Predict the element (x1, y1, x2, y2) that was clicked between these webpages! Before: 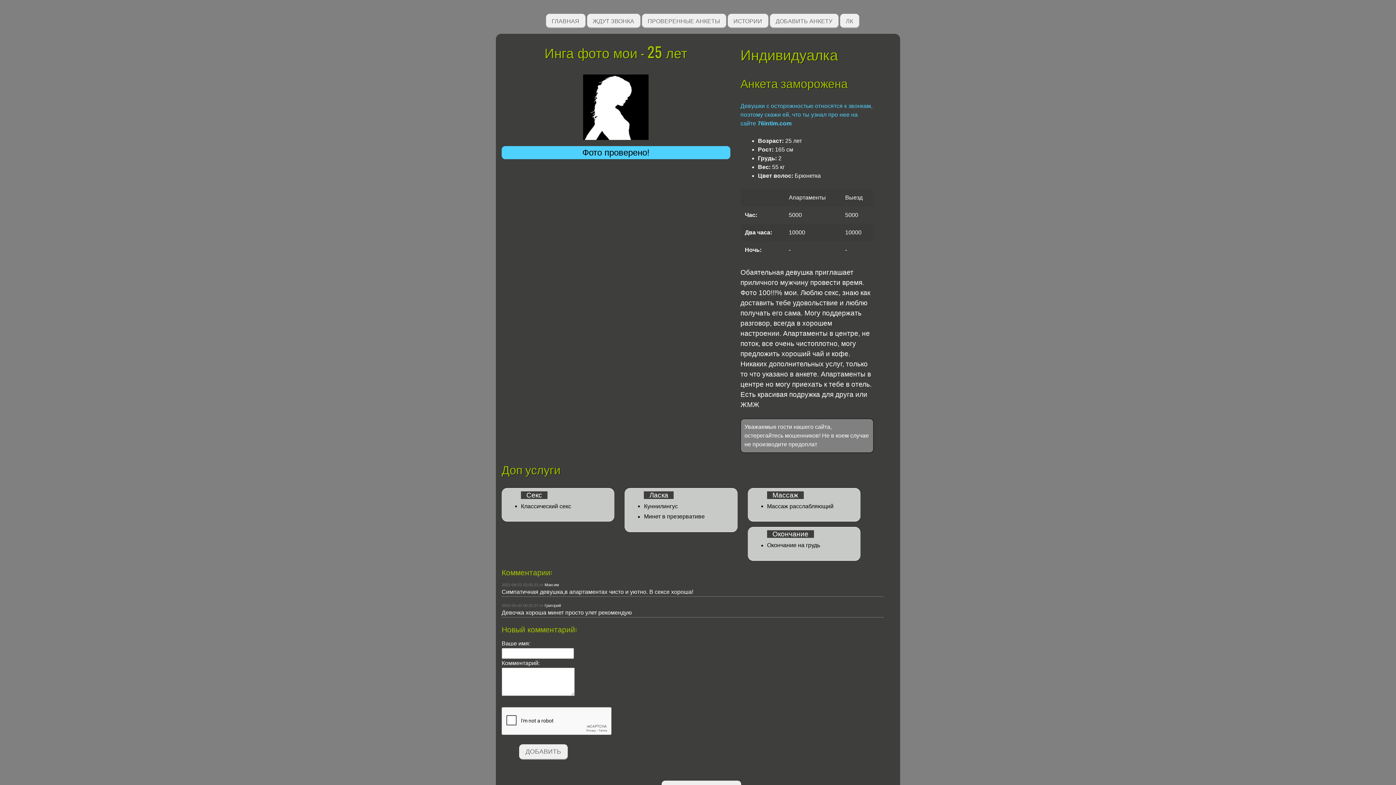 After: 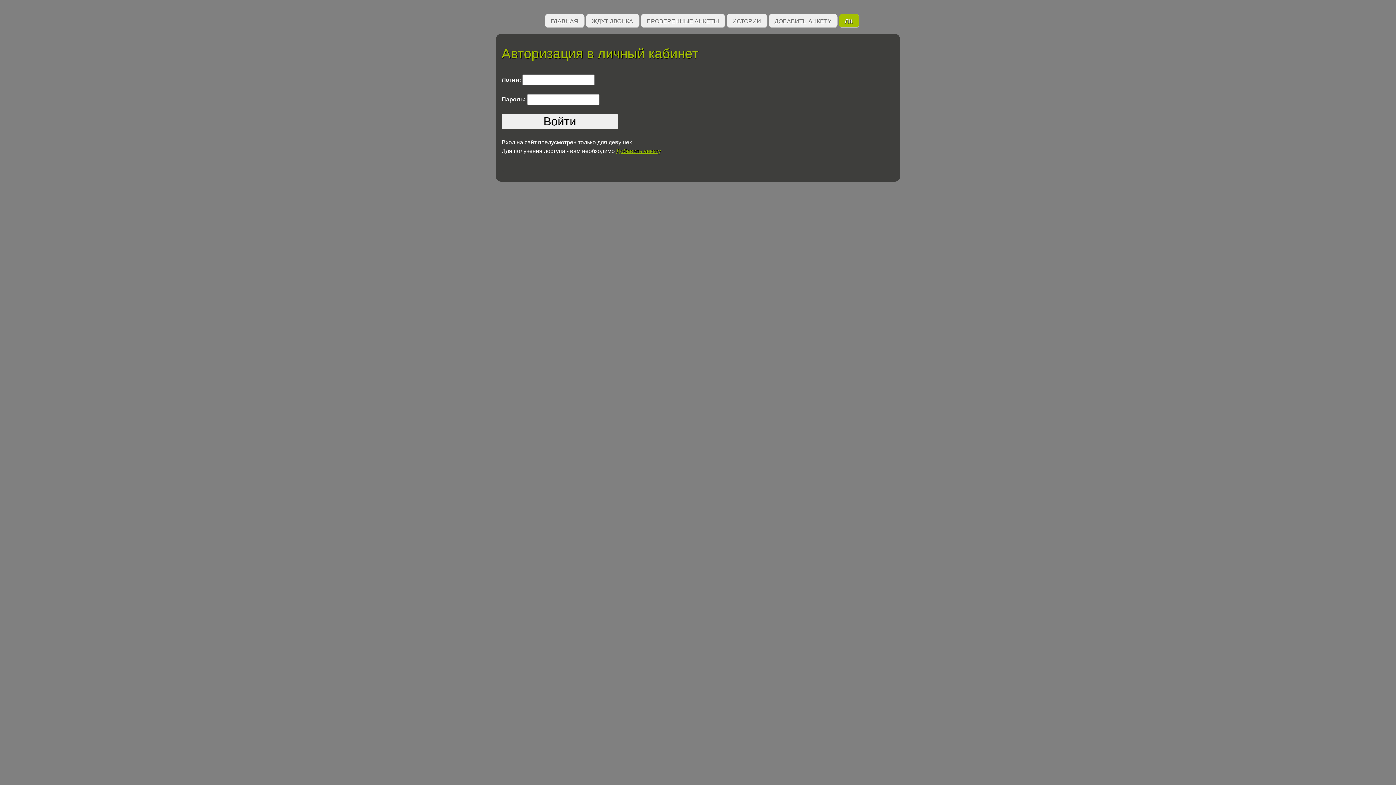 Action: label: ЛК bbox: (840, 13, 859, 28)